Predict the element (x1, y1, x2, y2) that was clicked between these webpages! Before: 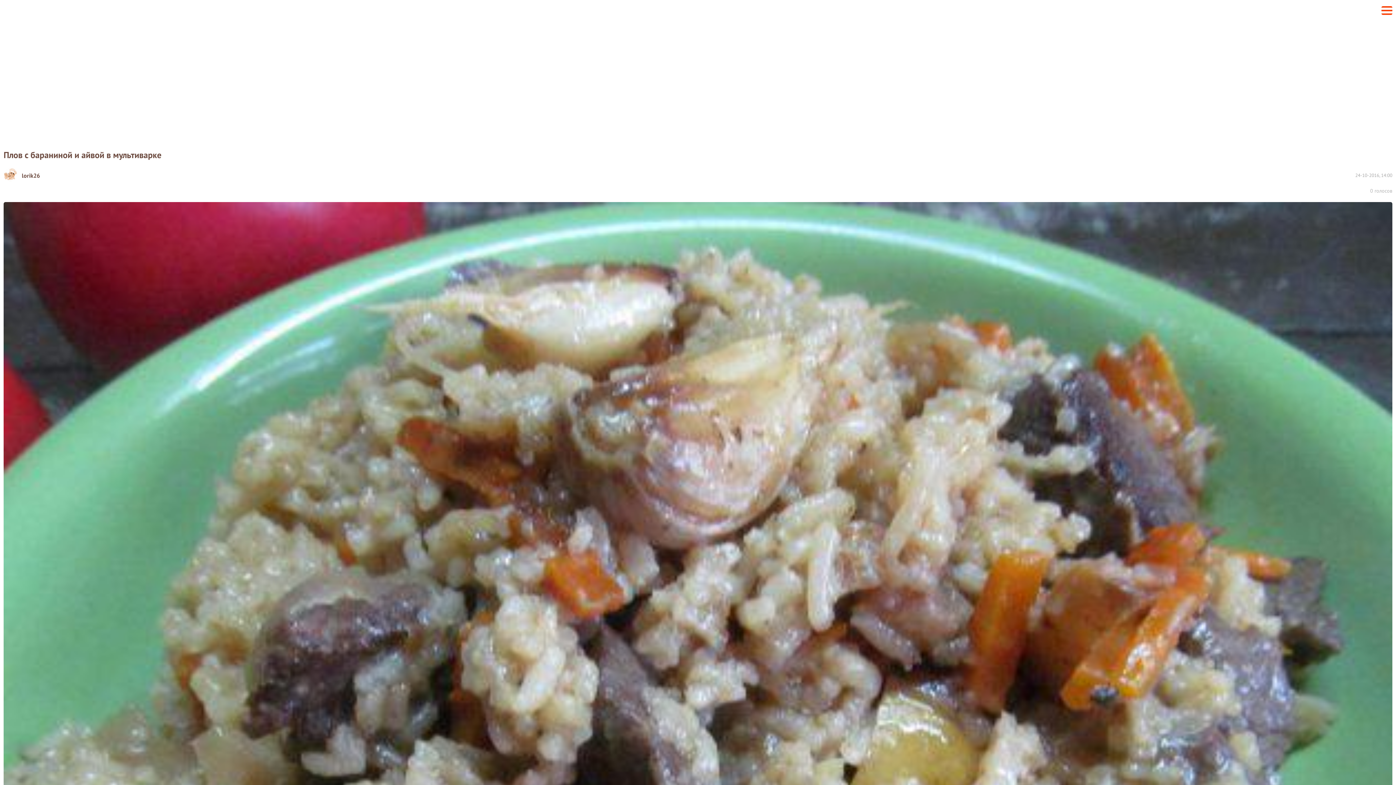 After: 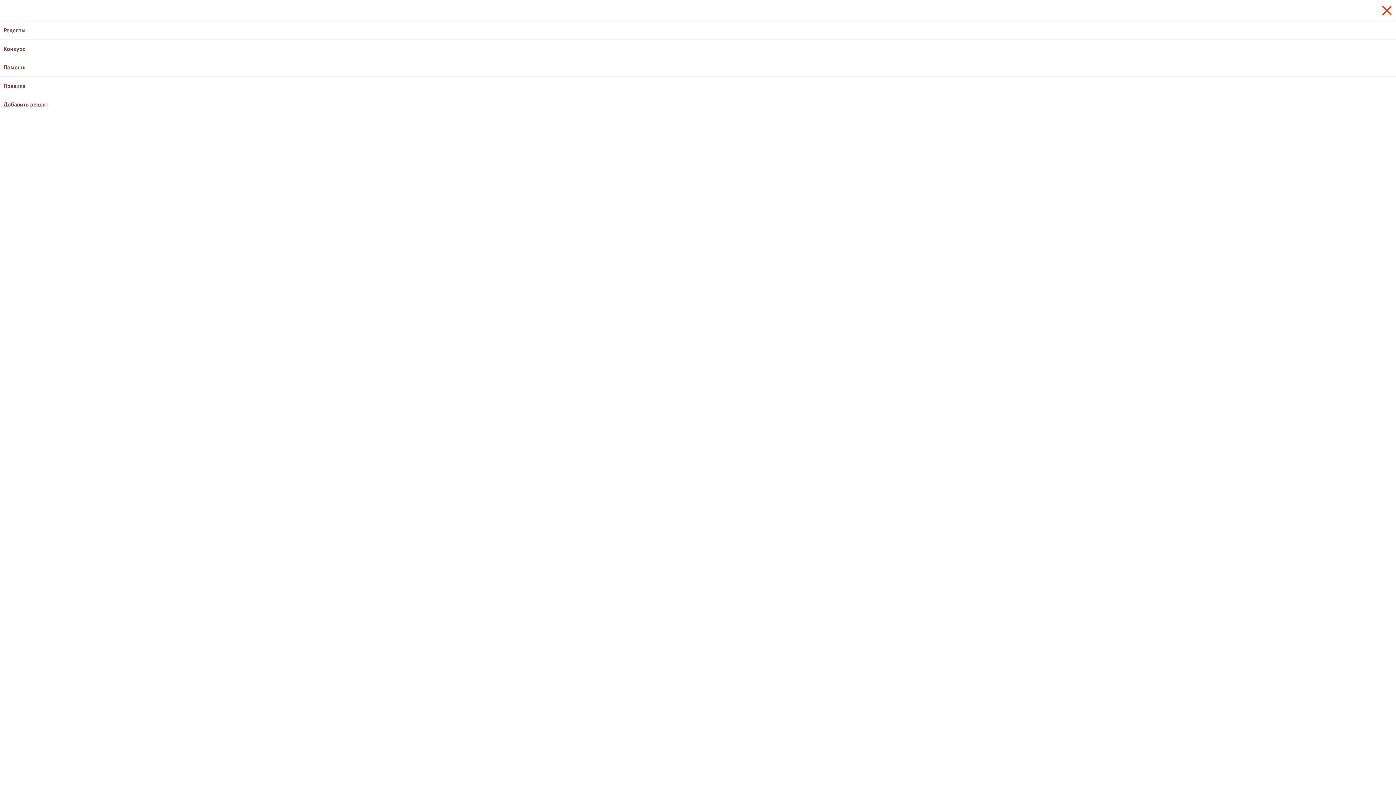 Action: bbox: (1381, 9, 1392, 11)